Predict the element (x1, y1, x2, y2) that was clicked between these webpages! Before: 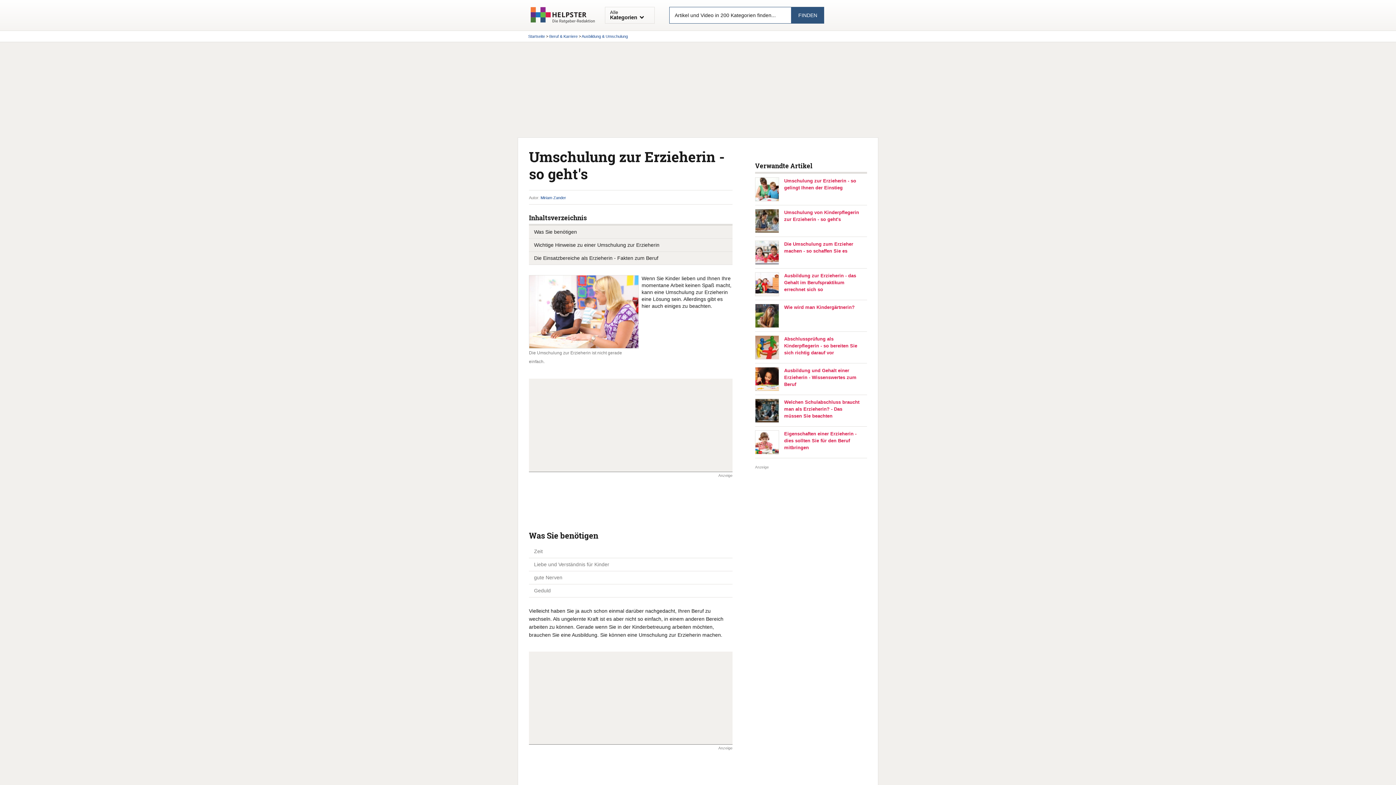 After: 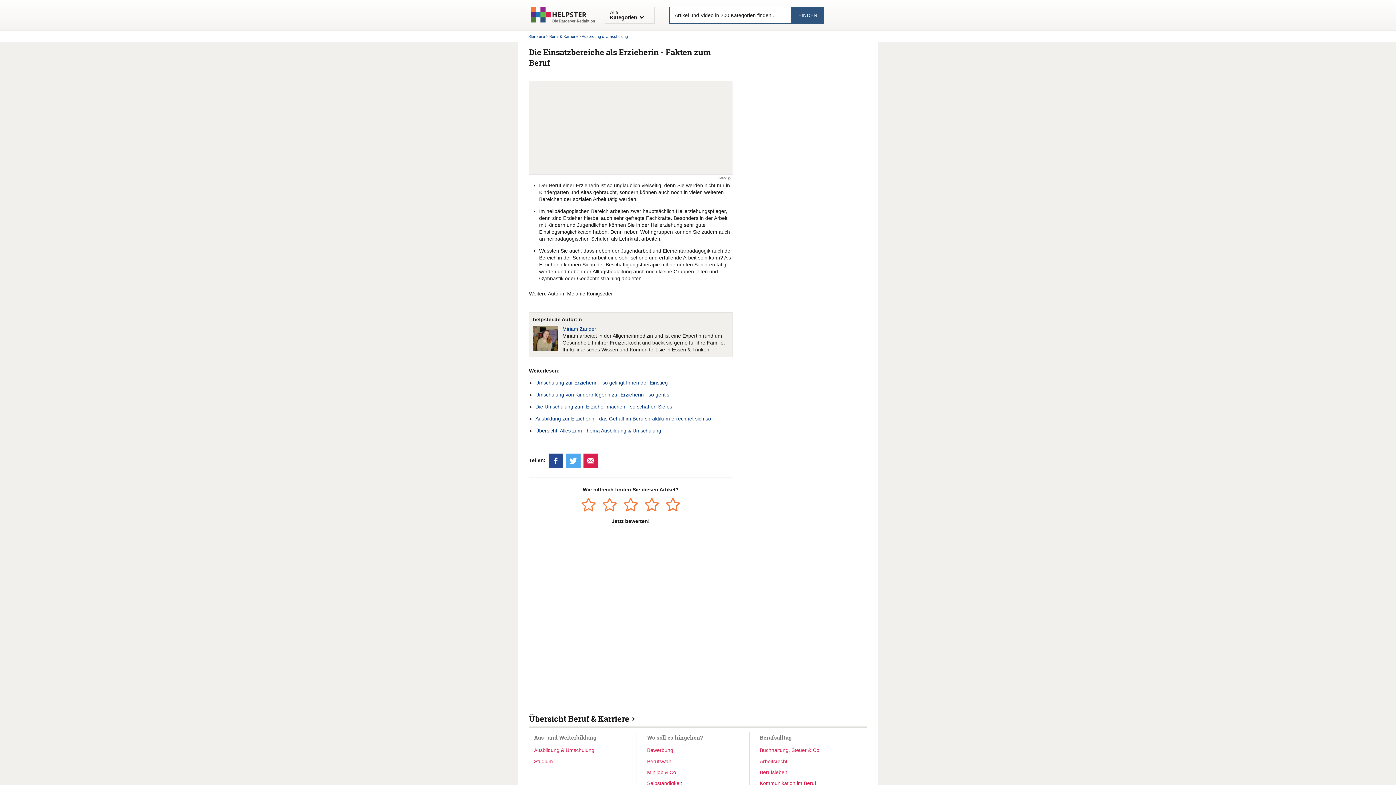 Action: label: Die Einsatzbereiche als Erzieherin - Fakten zum Beruf bbox: (534, 255, 658, 261)